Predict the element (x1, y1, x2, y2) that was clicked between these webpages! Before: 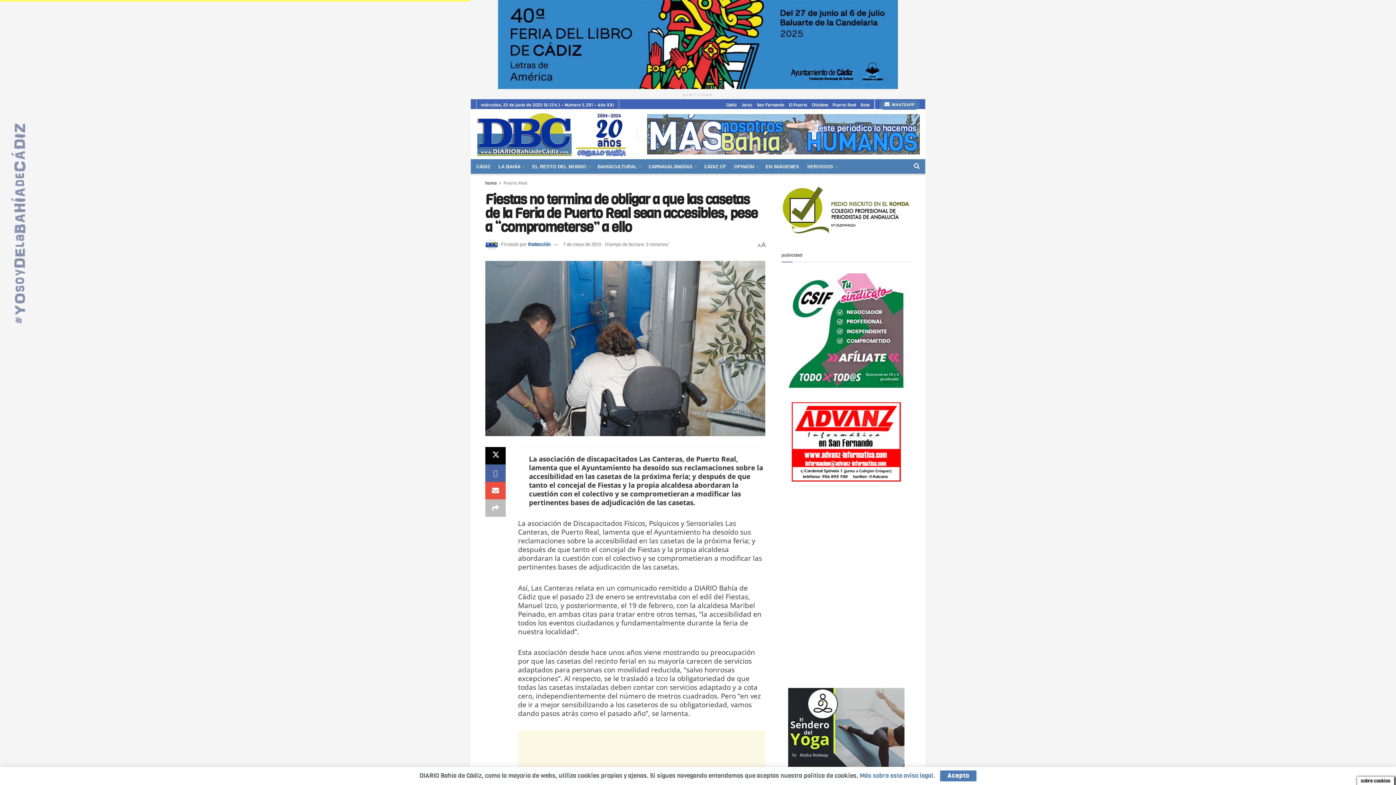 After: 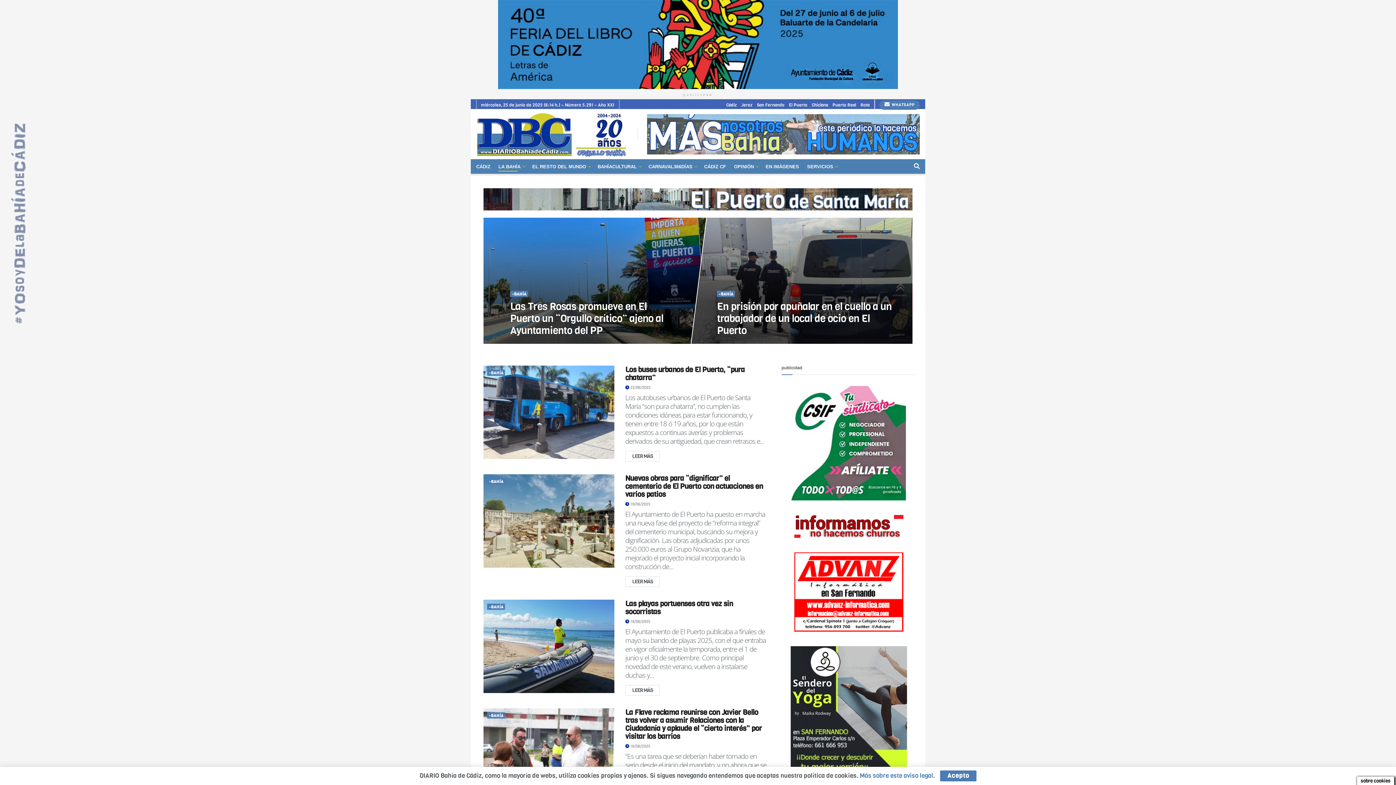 Action: label: El Puerto bbox: (789, 101, 807, 108)